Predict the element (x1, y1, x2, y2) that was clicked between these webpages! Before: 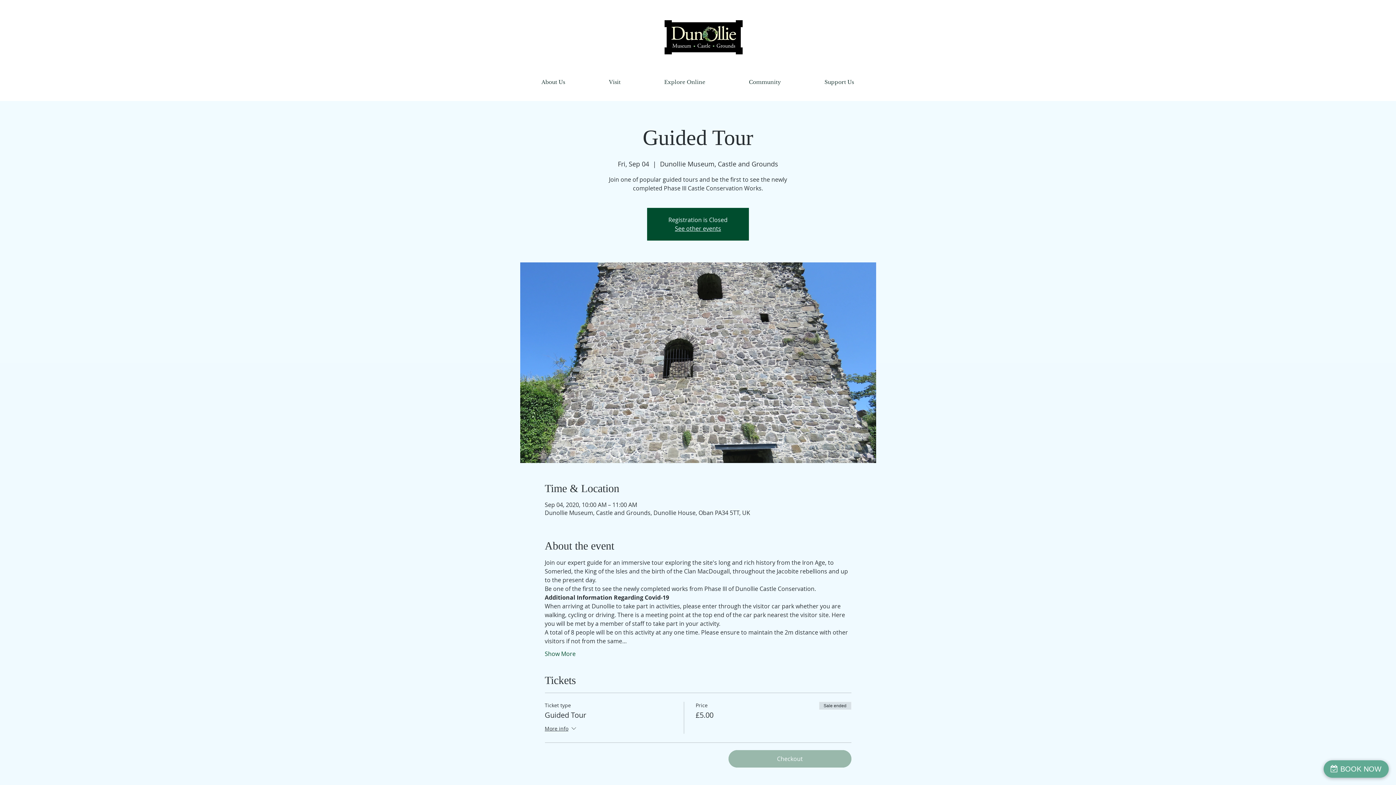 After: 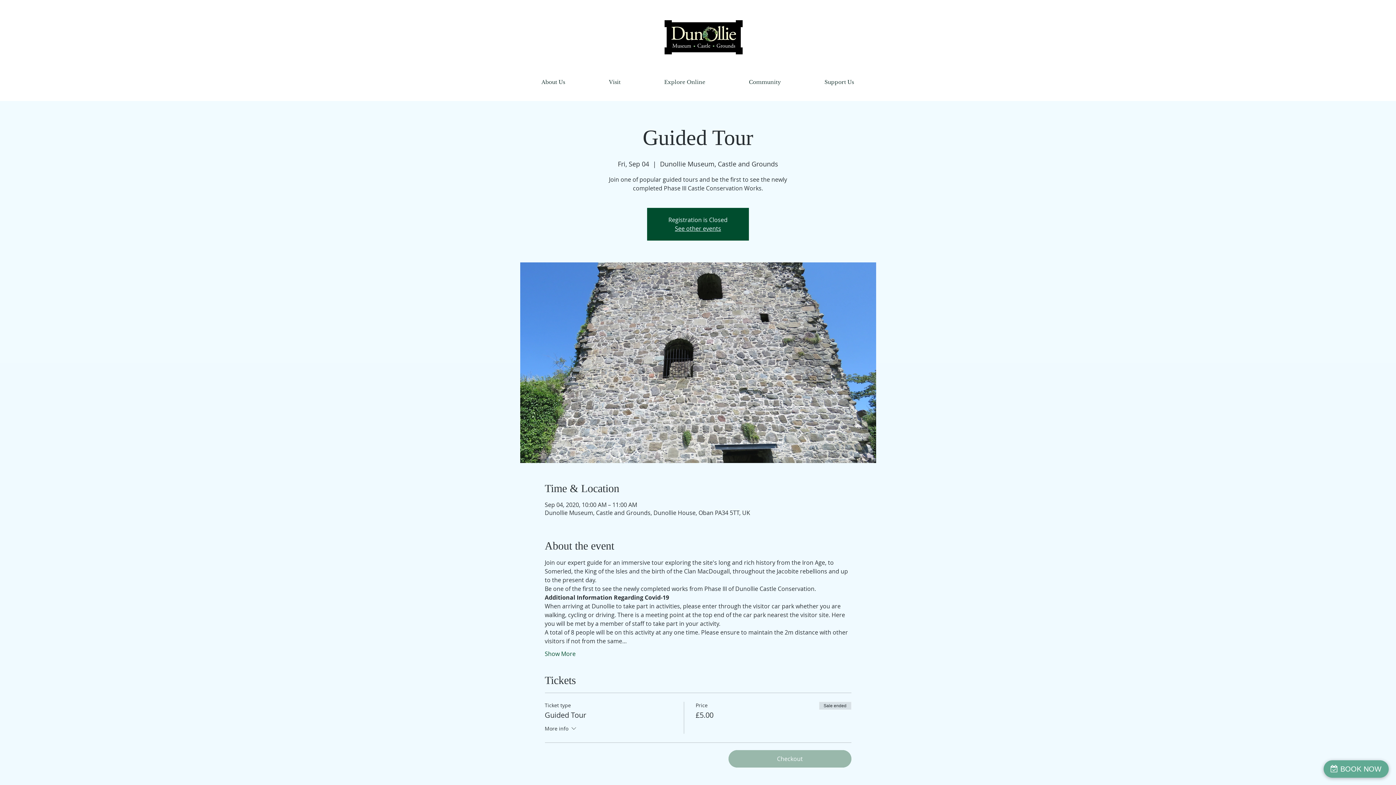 Action: bbox: (544, 725, 577, 734) label: More info